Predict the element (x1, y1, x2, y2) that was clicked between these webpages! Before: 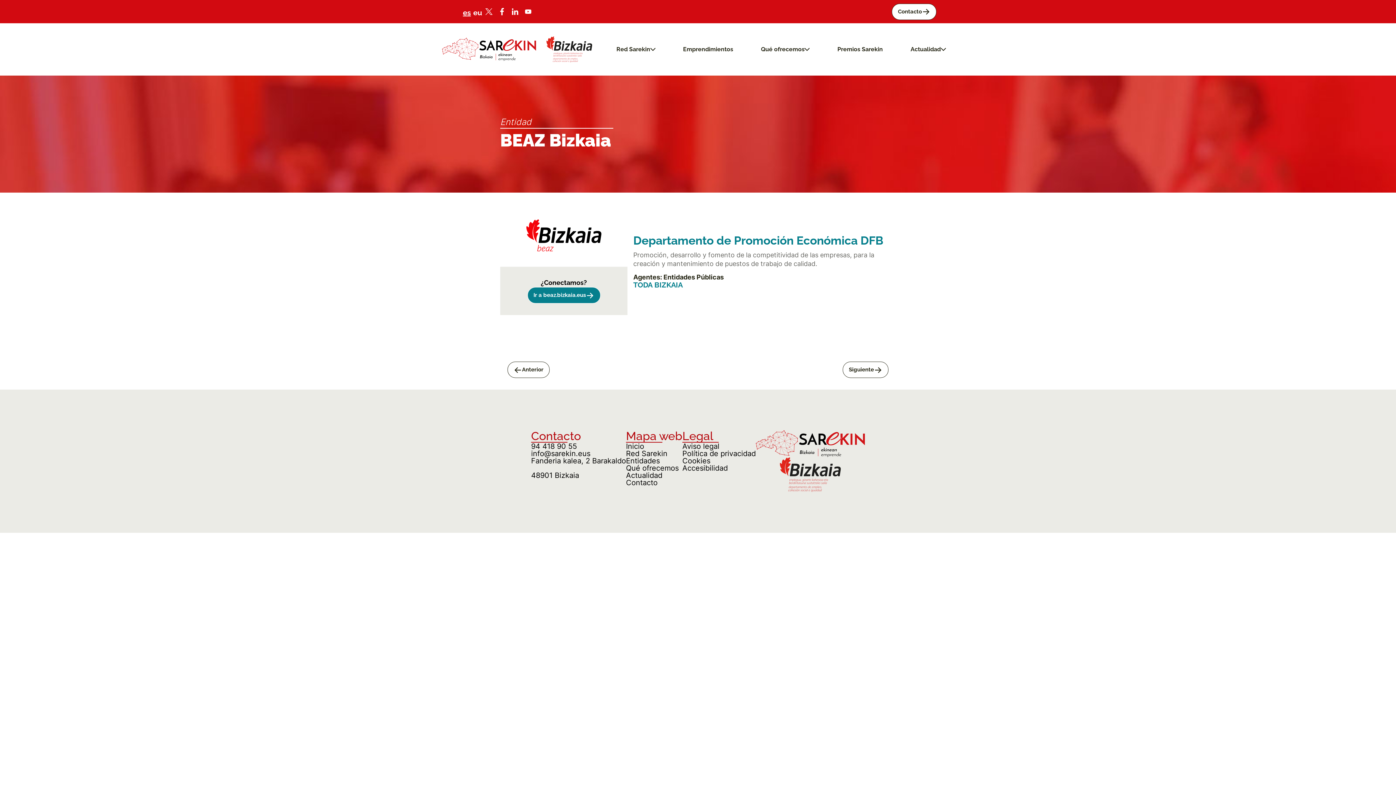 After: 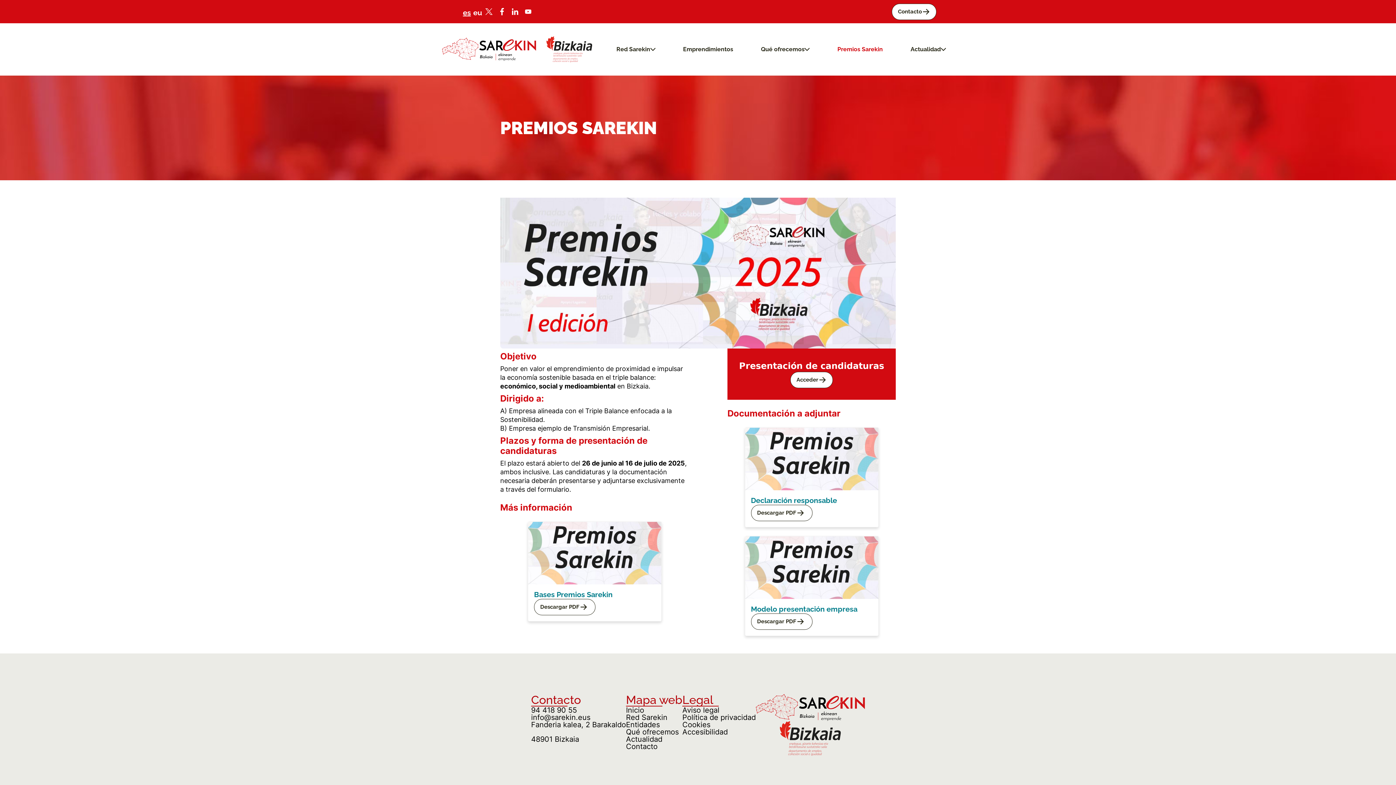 Action: label: Premios Sarekin bbox: (834, 40, 885, 58)